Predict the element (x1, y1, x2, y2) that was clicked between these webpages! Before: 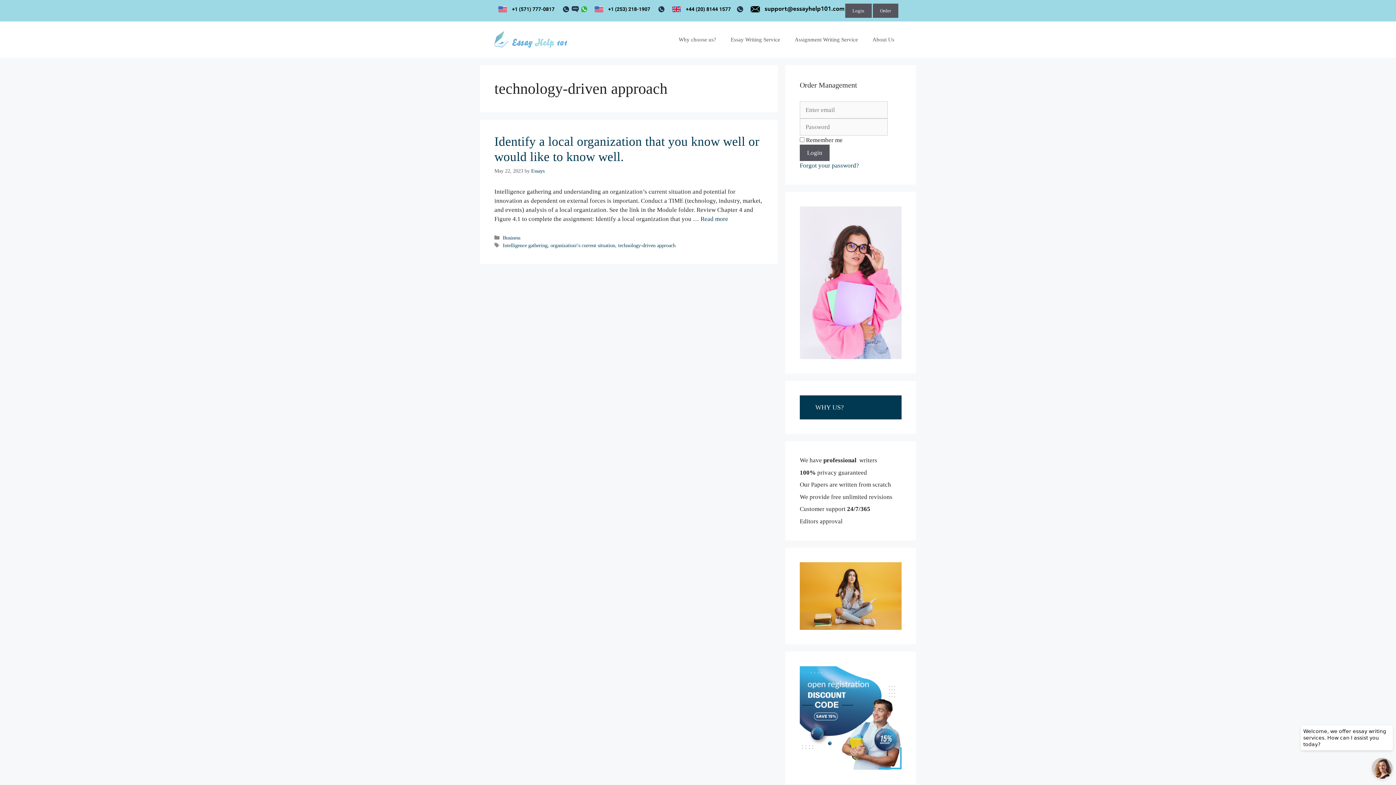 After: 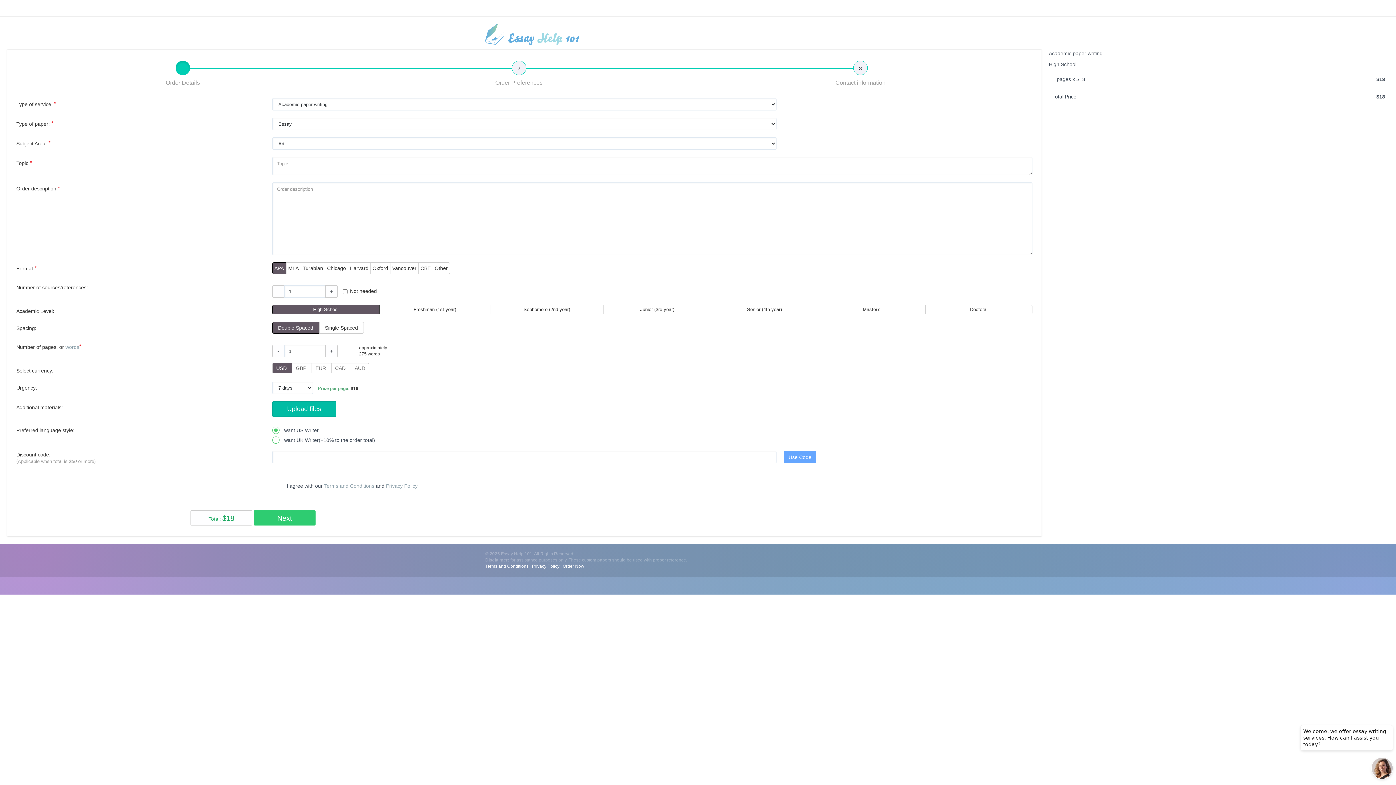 Action: bbox: (872, 3, 898, 17) label: Order